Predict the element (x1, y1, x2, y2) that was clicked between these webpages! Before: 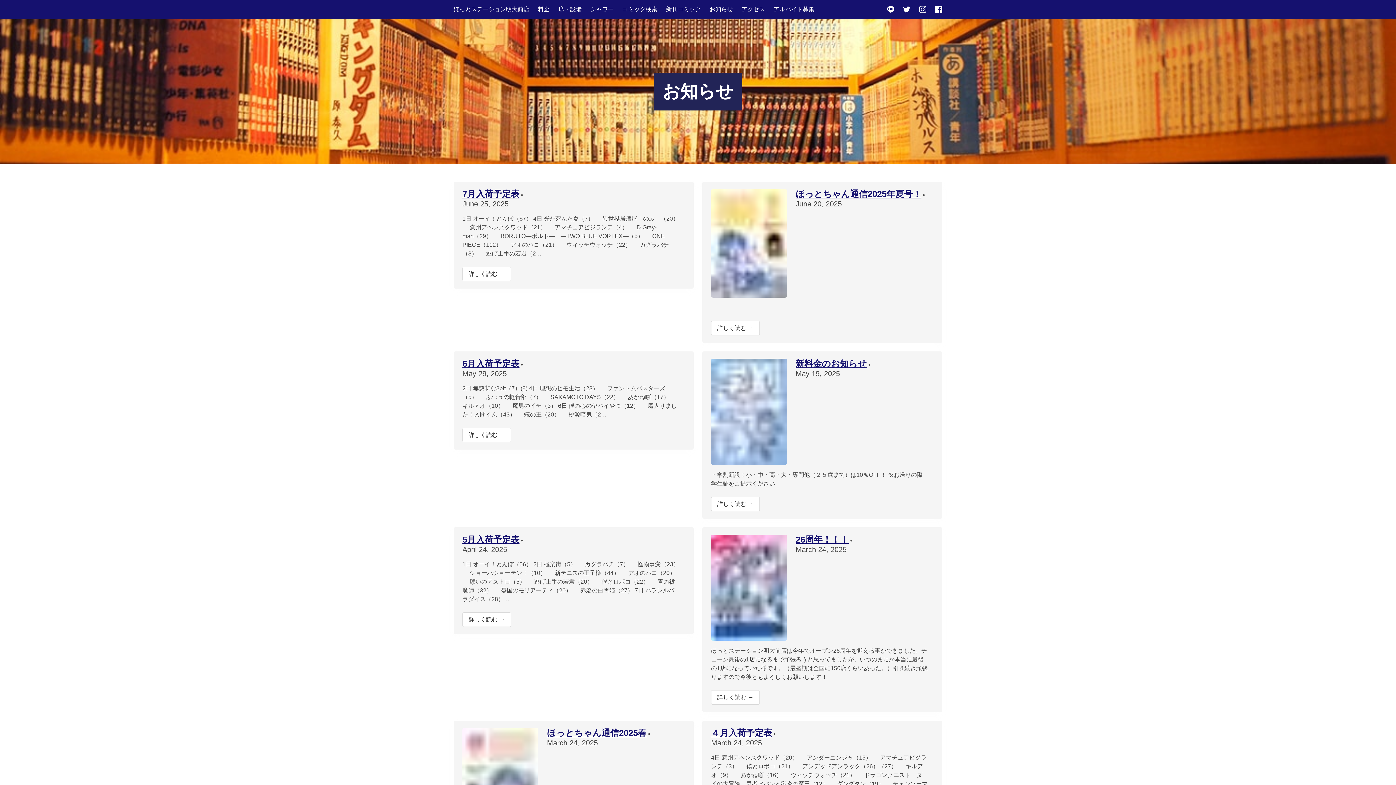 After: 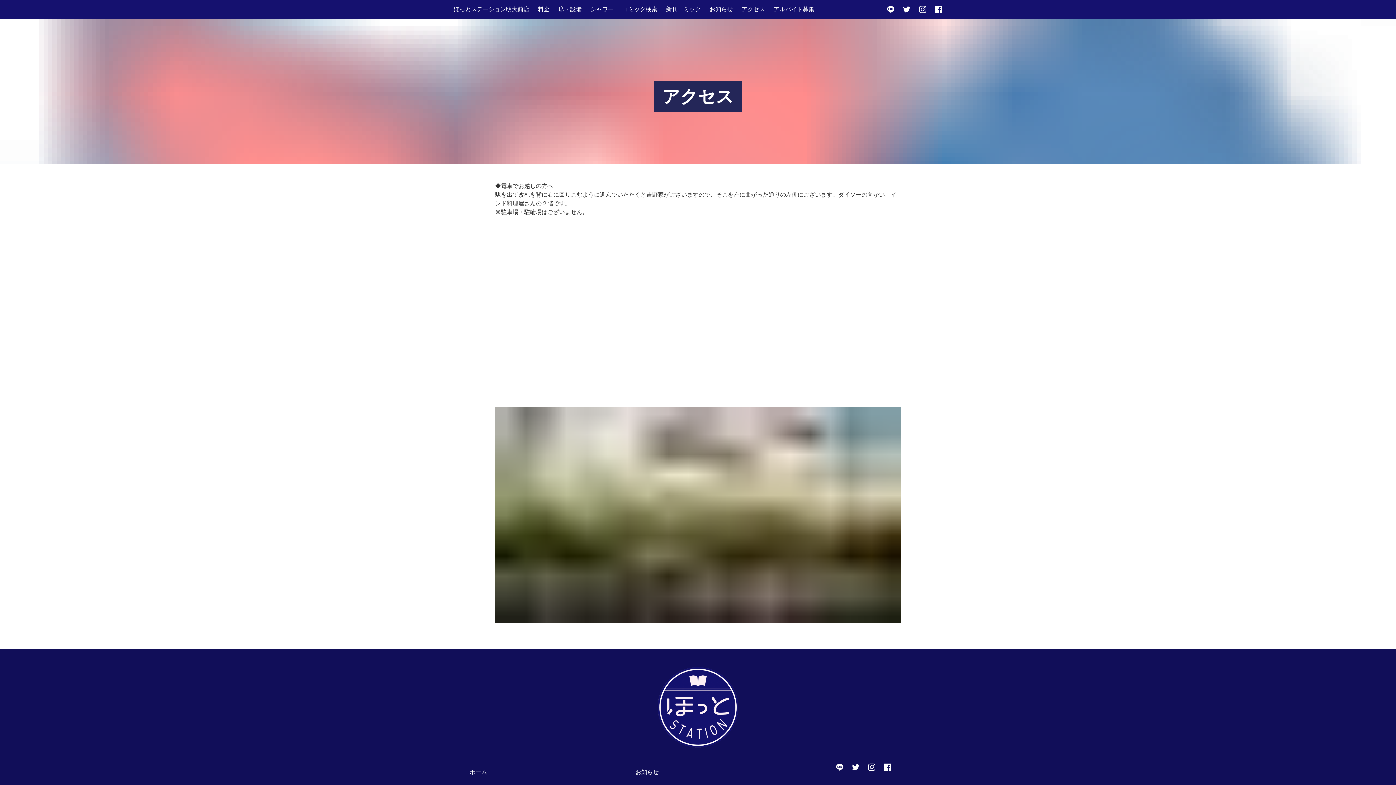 Action: label: アクセス bbox: (737, 0, 769, 18)